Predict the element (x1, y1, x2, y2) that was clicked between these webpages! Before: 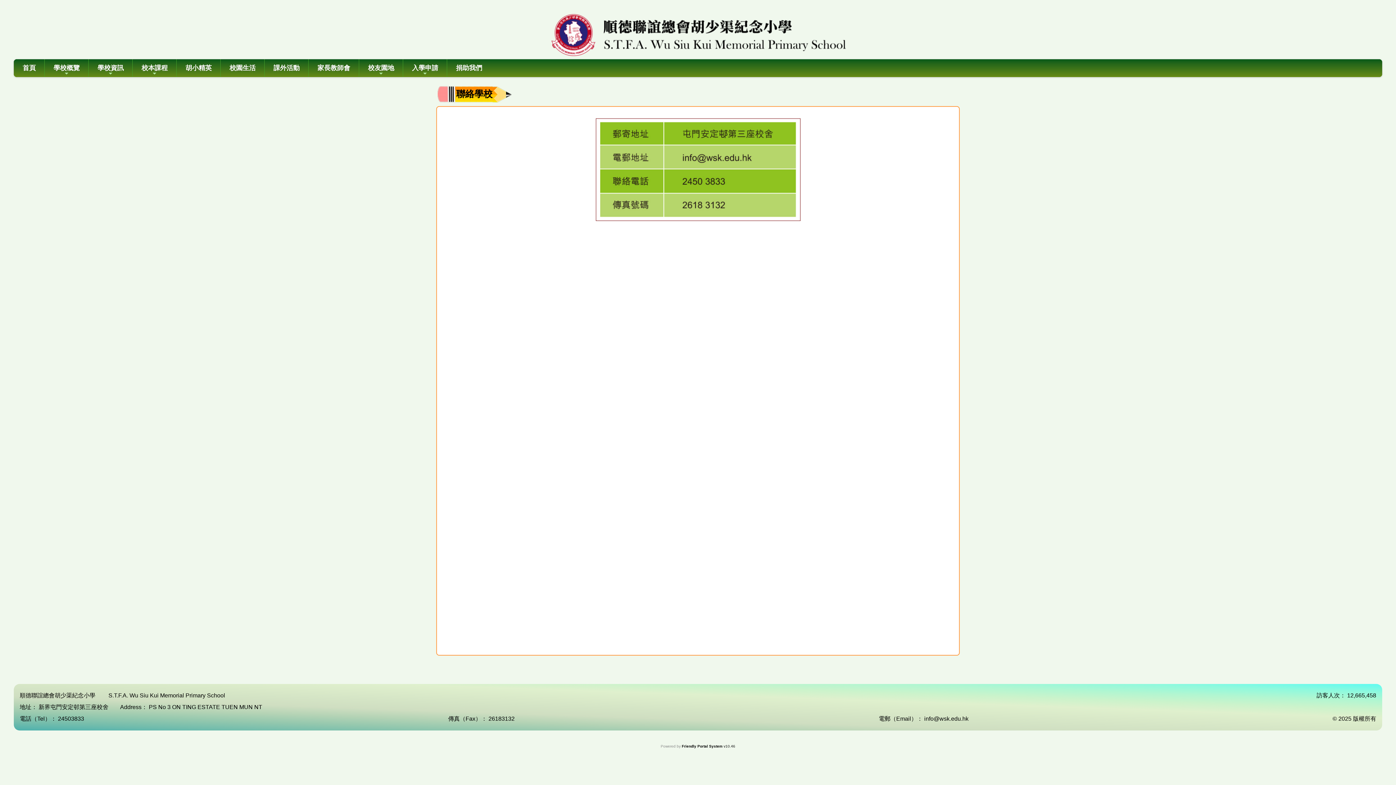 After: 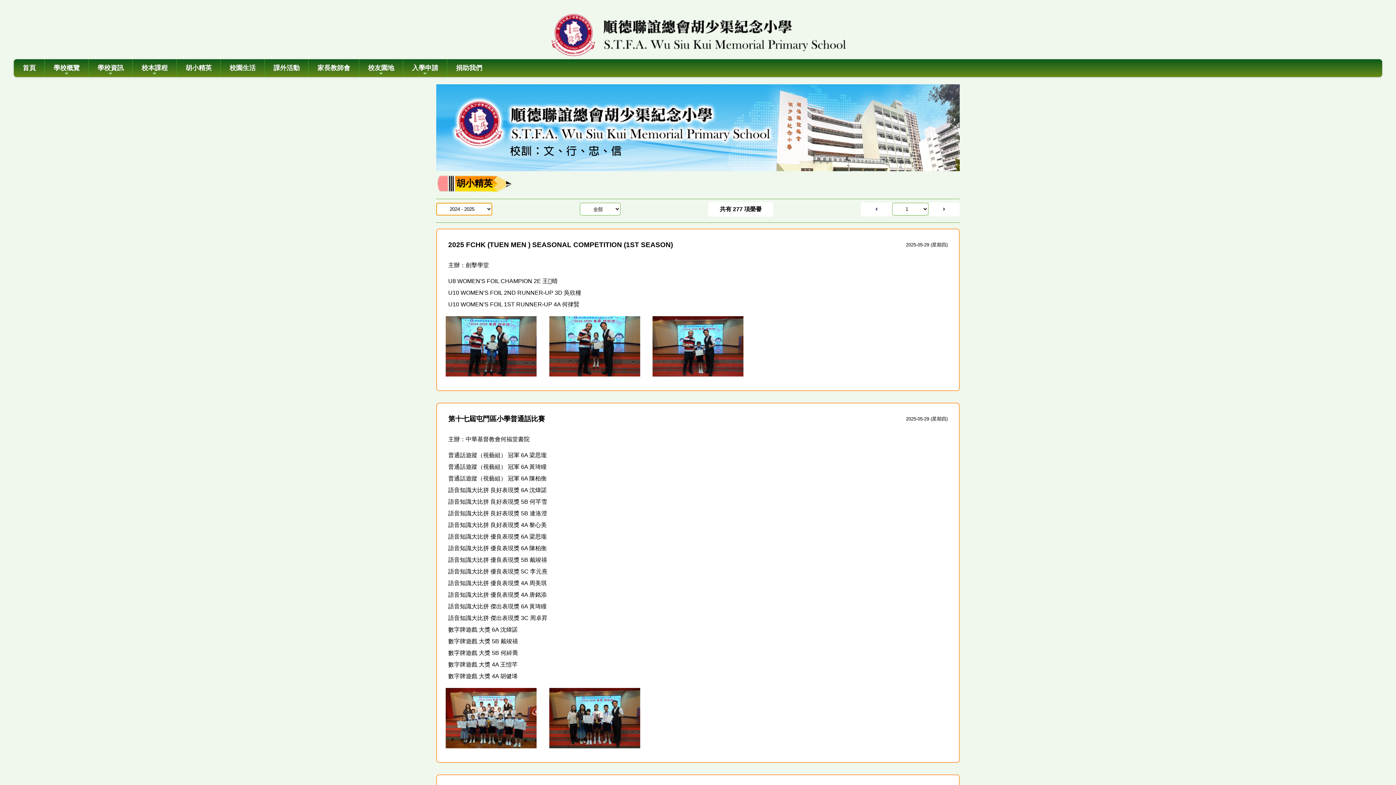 Action: bbox: (176, 59, 220, 77) label: 胡小精英